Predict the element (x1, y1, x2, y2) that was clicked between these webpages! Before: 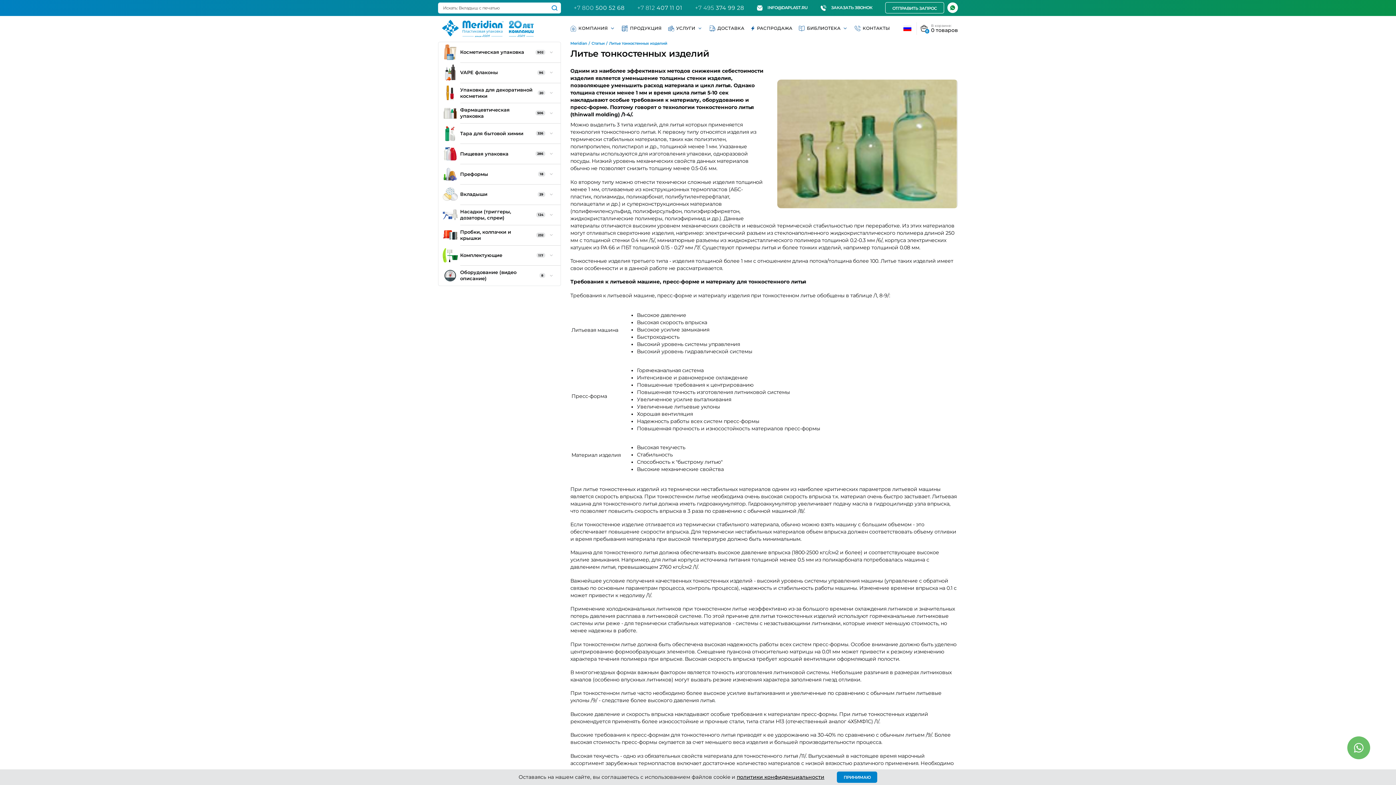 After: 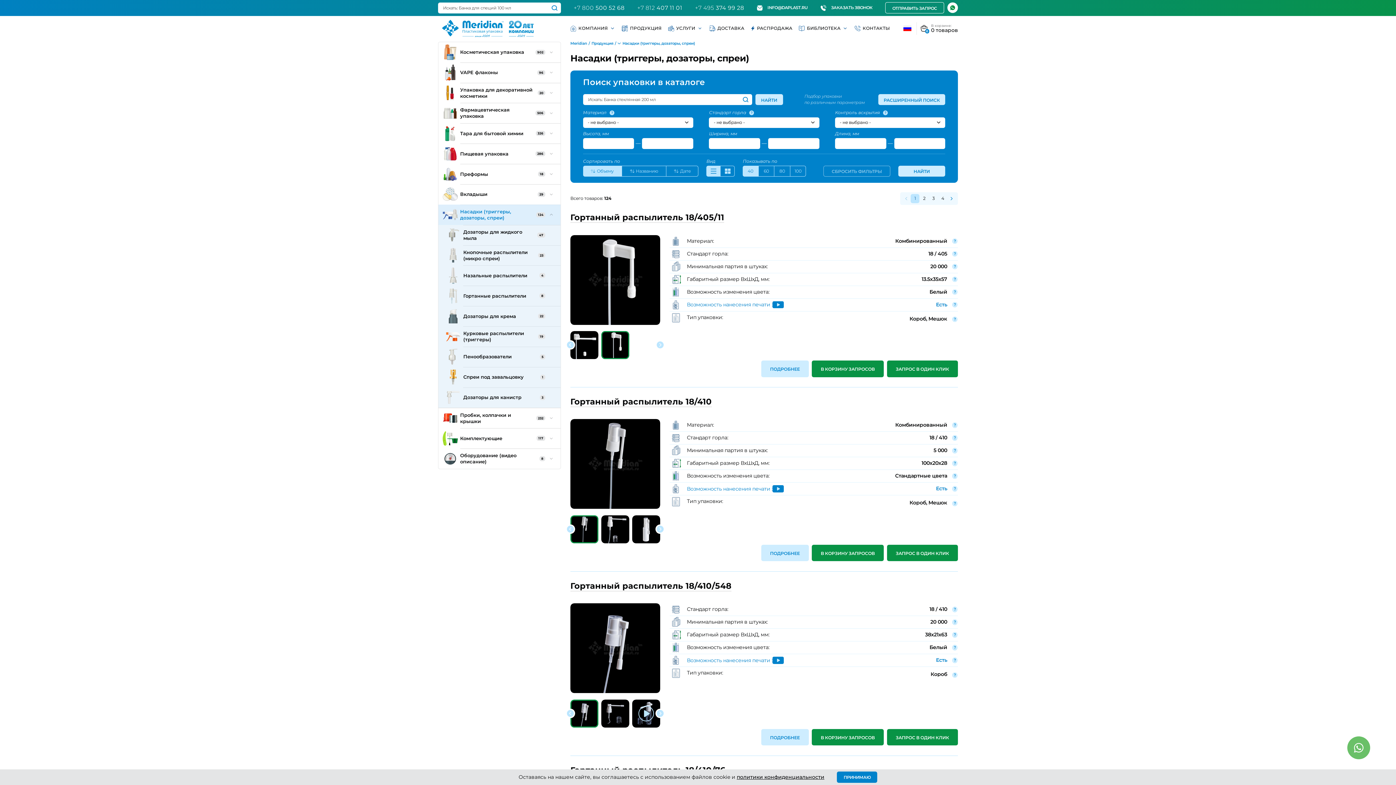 Action: bbox: (438, 204, 560, 224) label: Насадки (триггеры, дозаторы, спреи)
124